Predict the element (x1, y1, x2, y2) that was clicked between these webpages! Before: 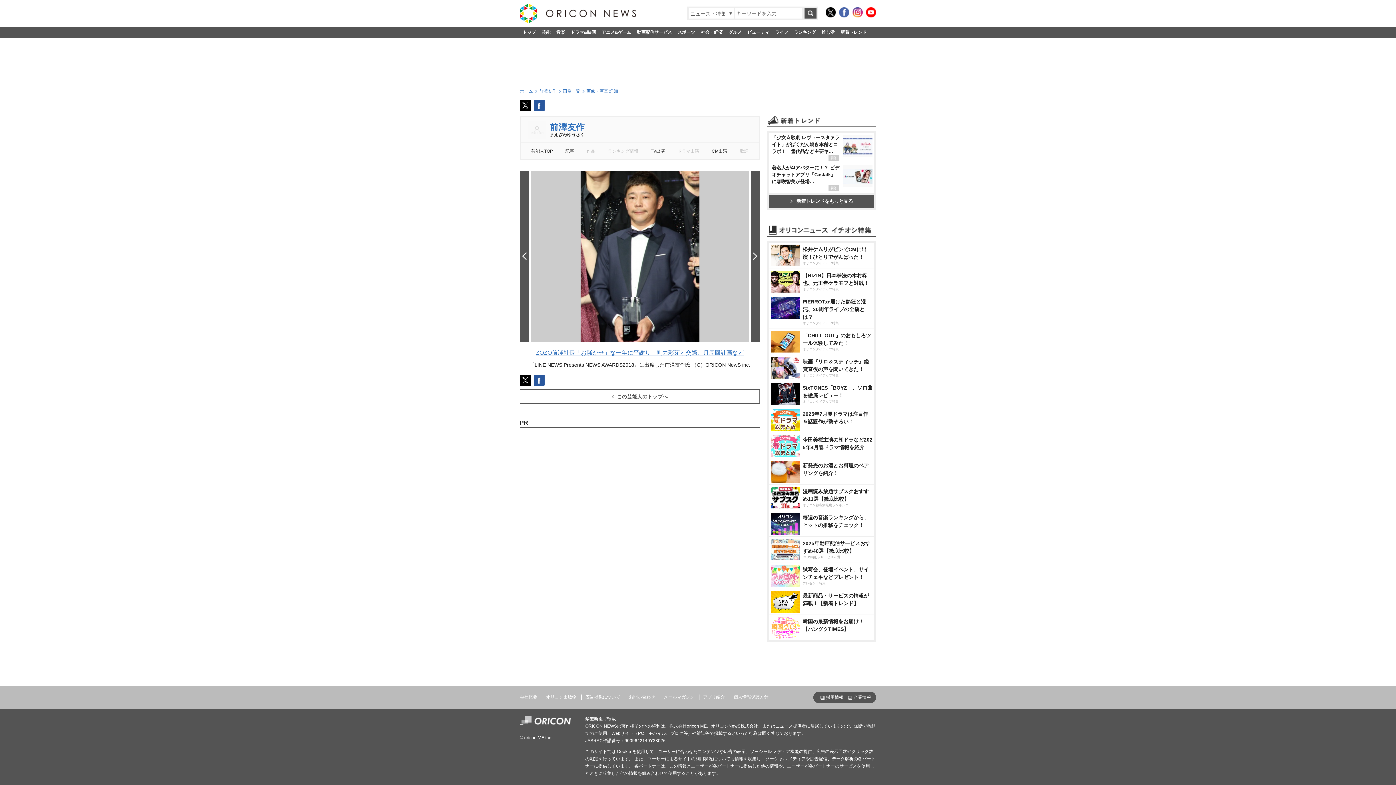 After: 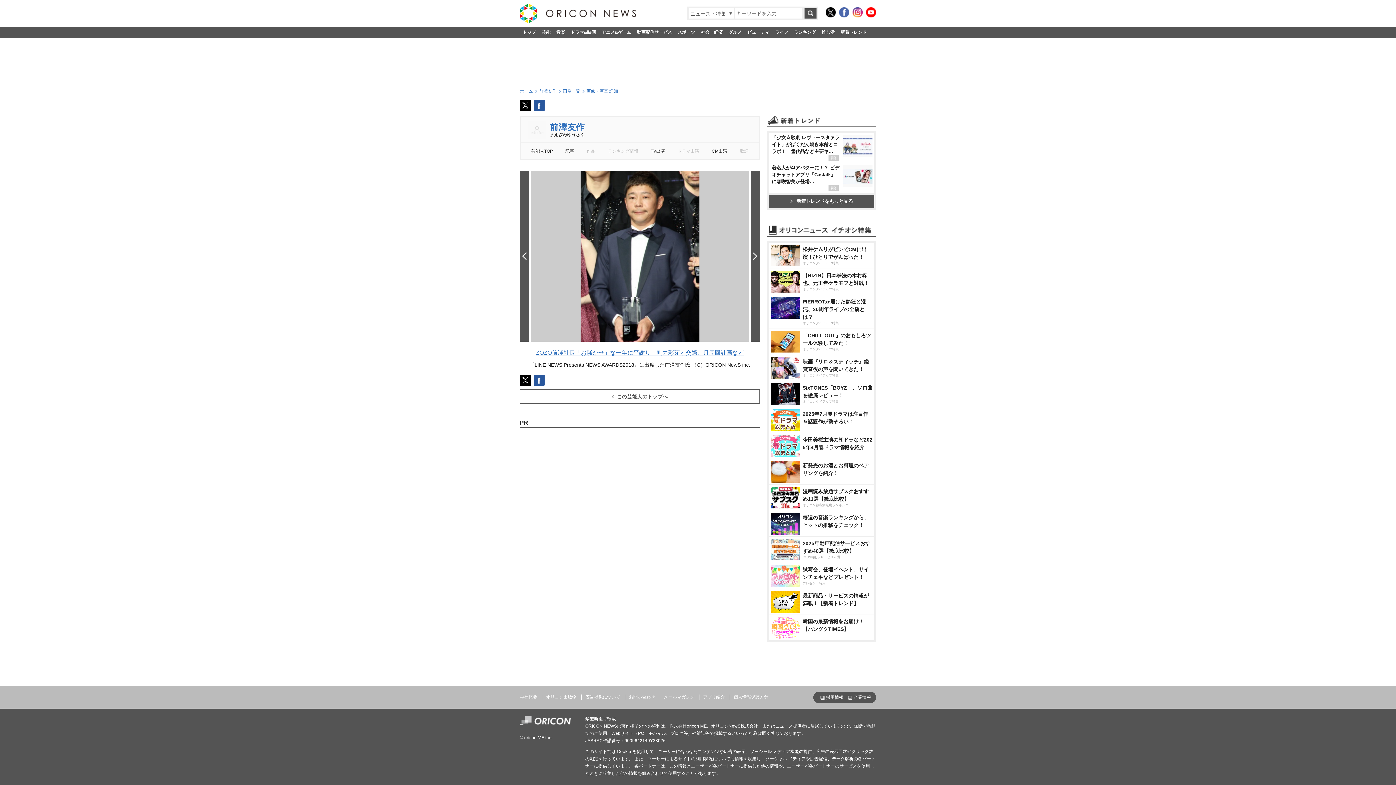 Action: bbox: (674, 147, 702, 155) label: ドラマ出演